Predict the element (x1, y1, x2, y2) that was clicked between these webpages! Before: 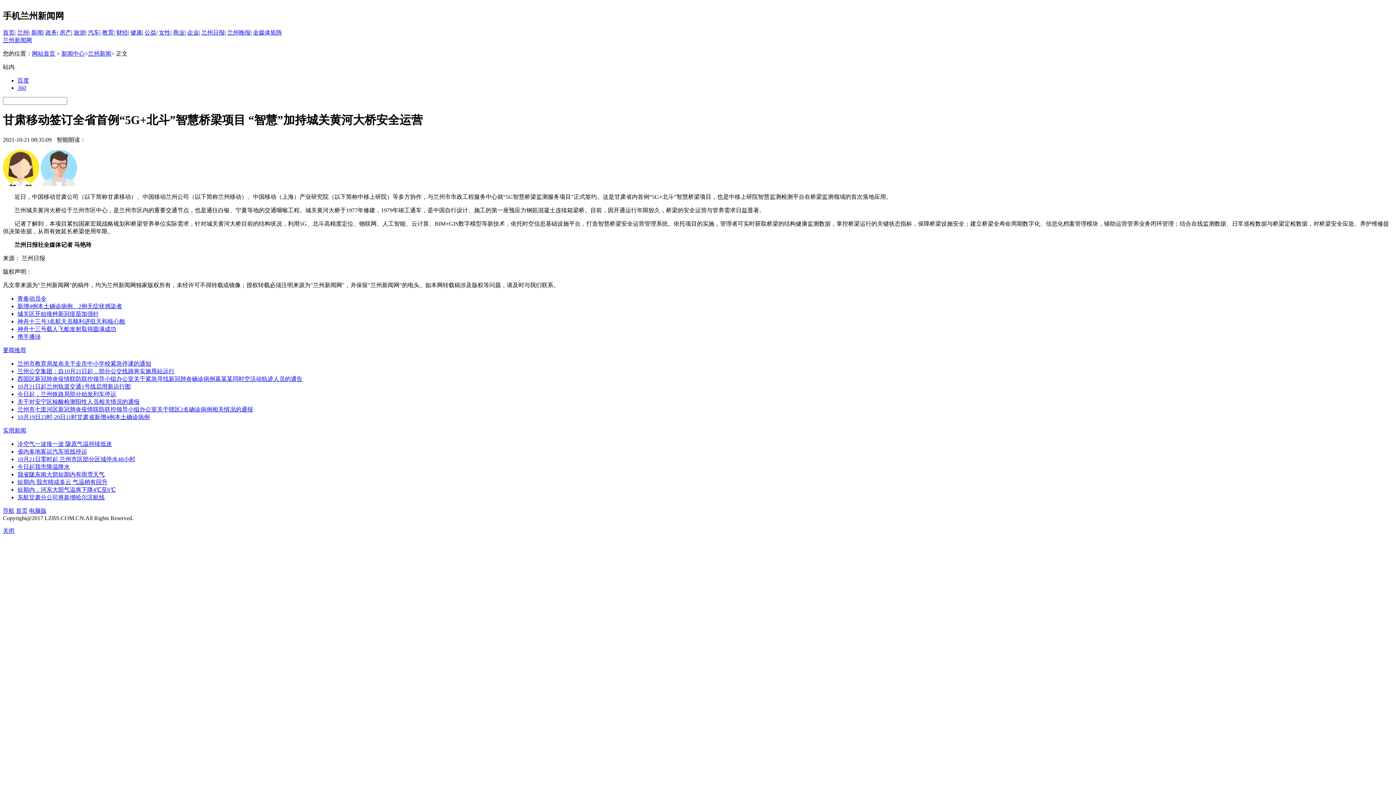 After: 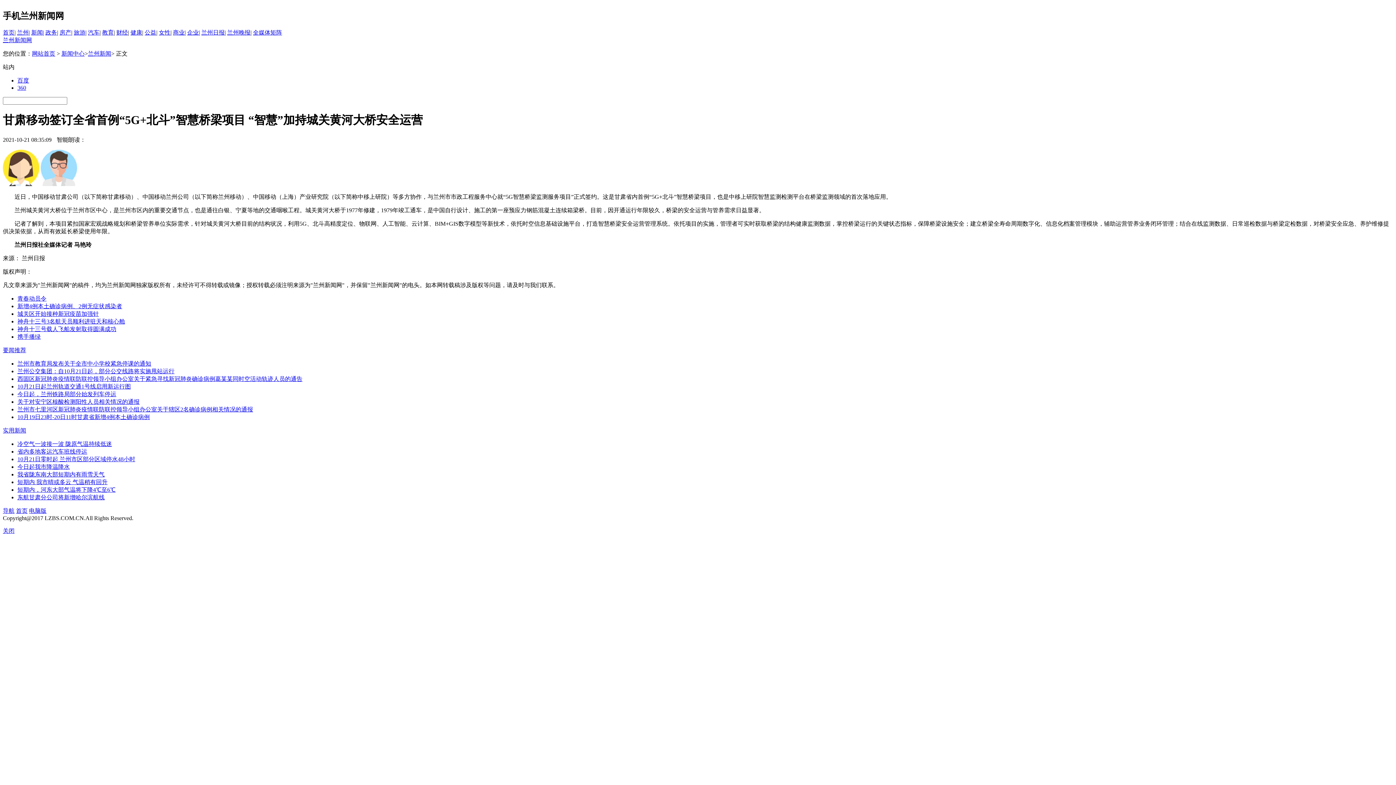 Action: bbox: (17, 333, 40, 339) label: 携手播绿